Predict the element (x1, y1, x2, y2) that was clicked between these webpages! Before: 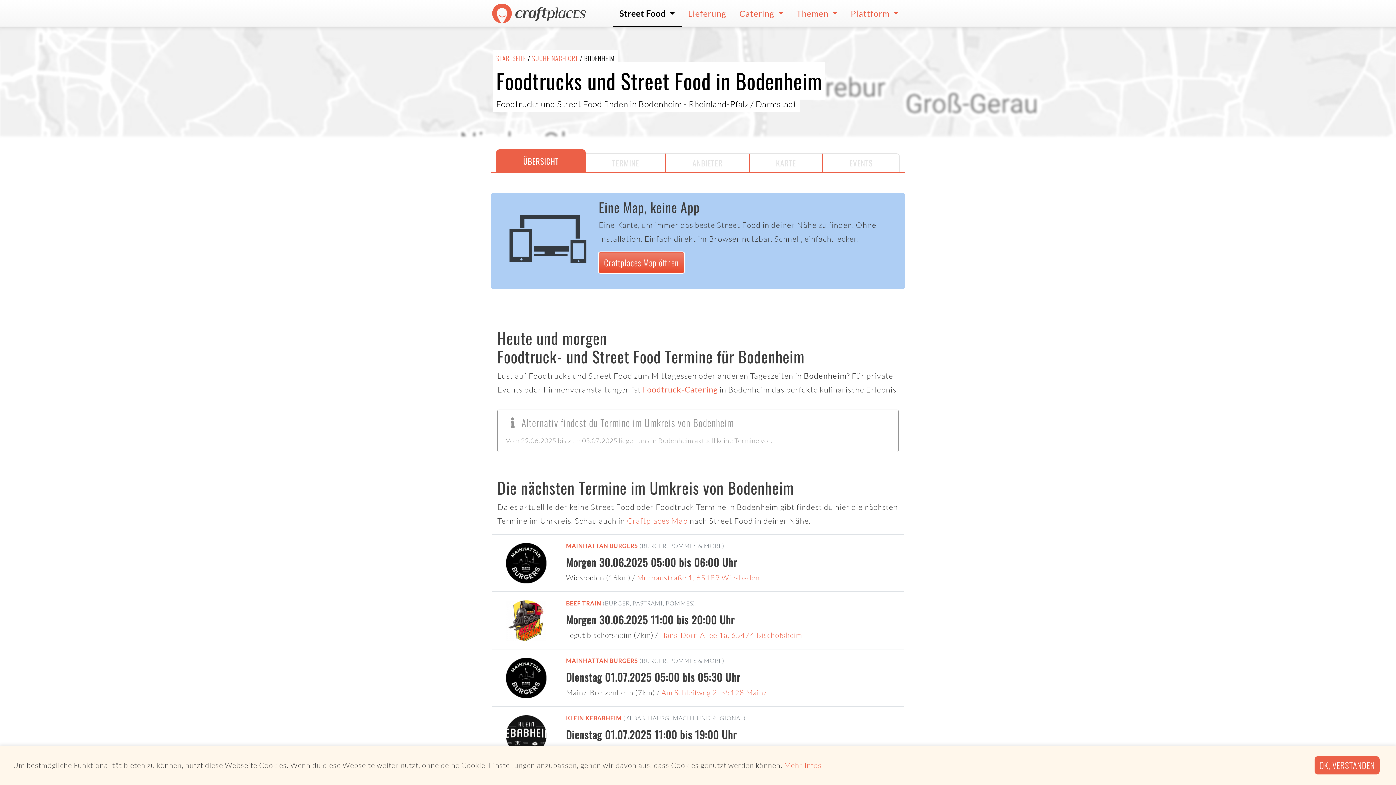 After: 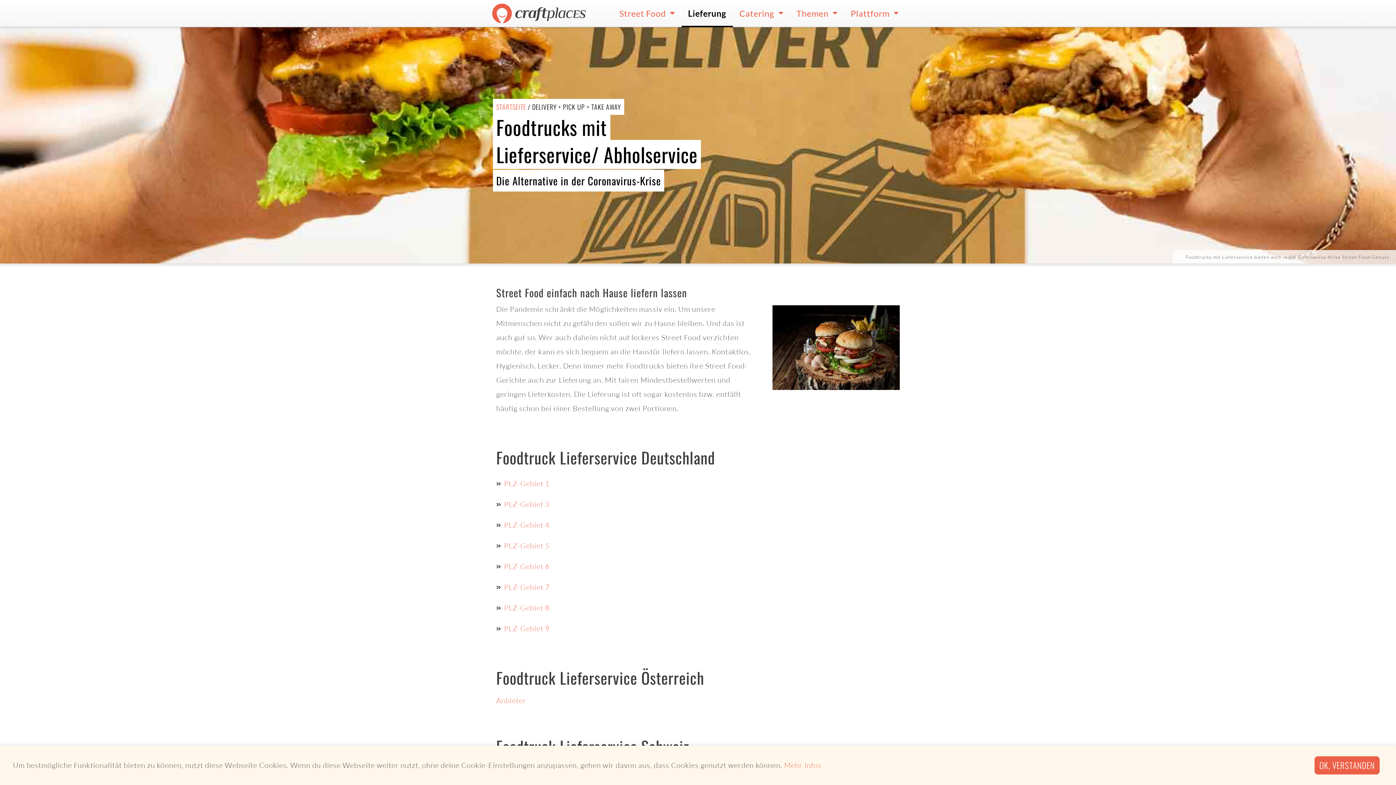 Action: label: Lieferung bbox: (681, 0, 732, 27)